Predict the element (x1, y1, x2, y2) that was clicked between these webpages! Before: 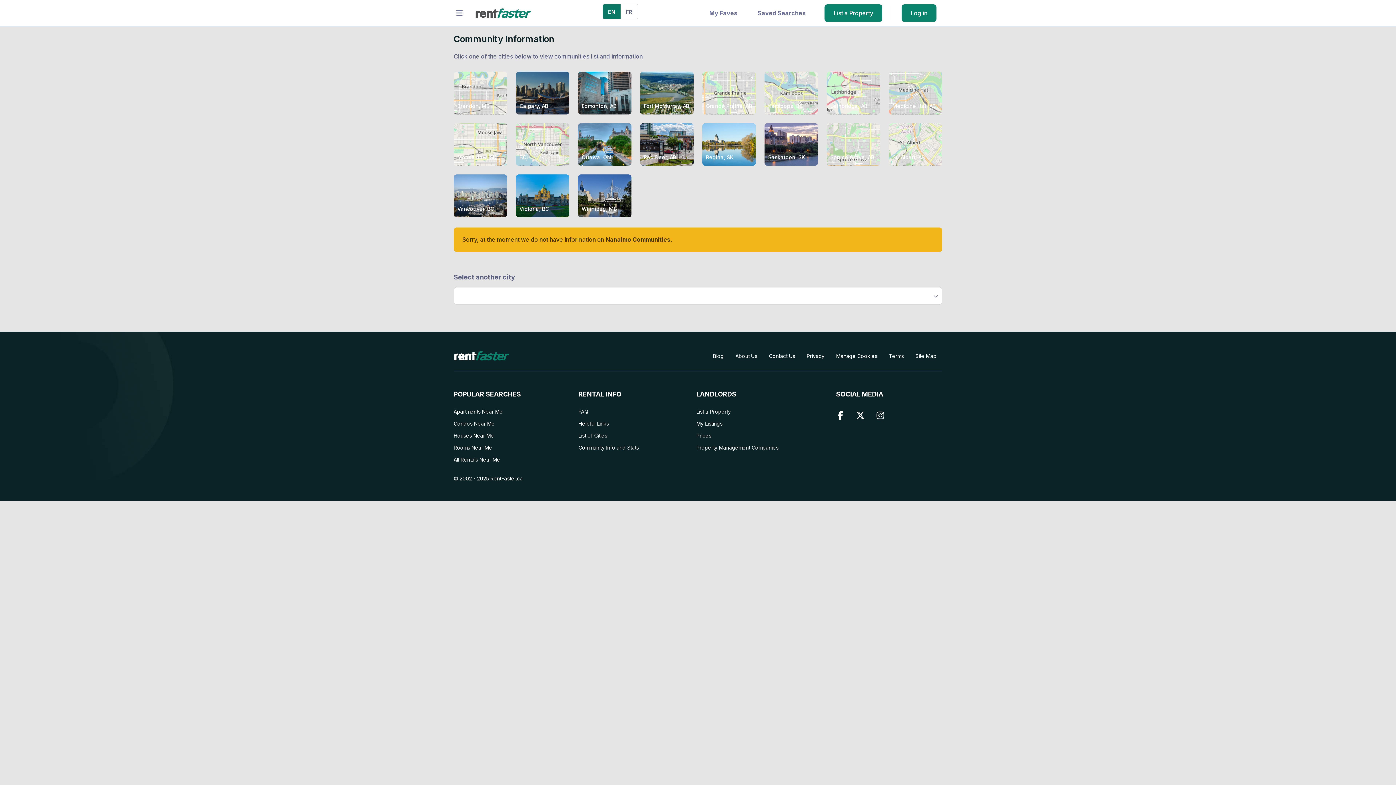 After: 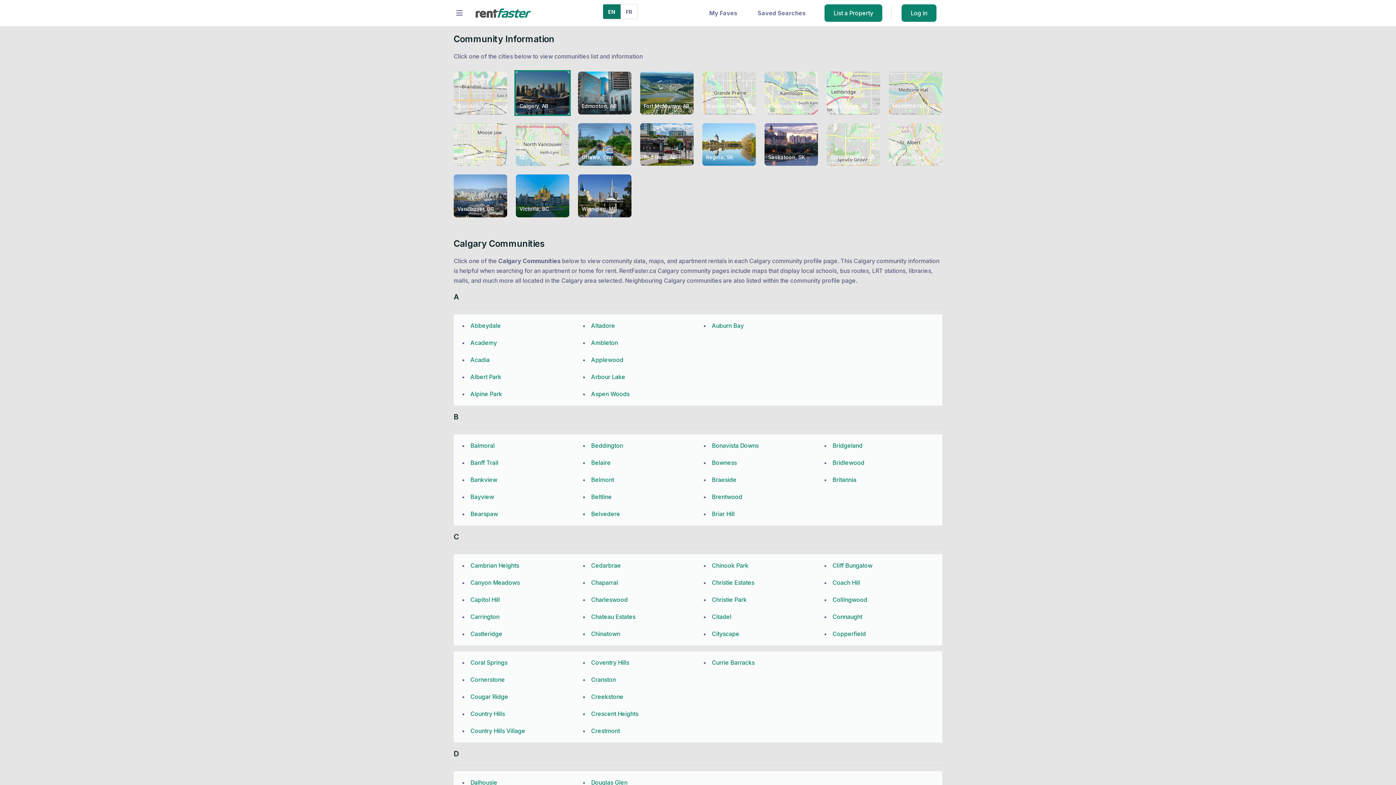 Action: bbox: (516, 71, 569, 114)